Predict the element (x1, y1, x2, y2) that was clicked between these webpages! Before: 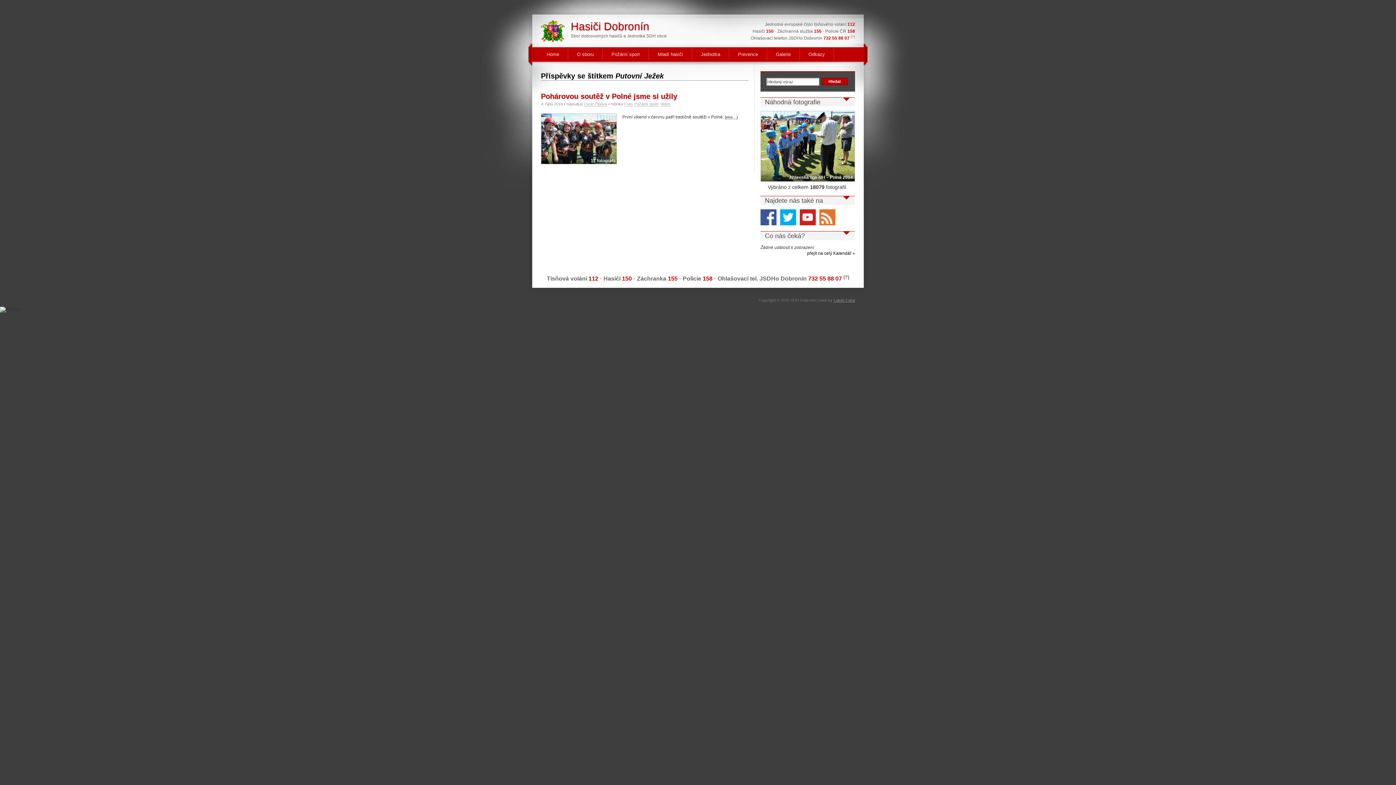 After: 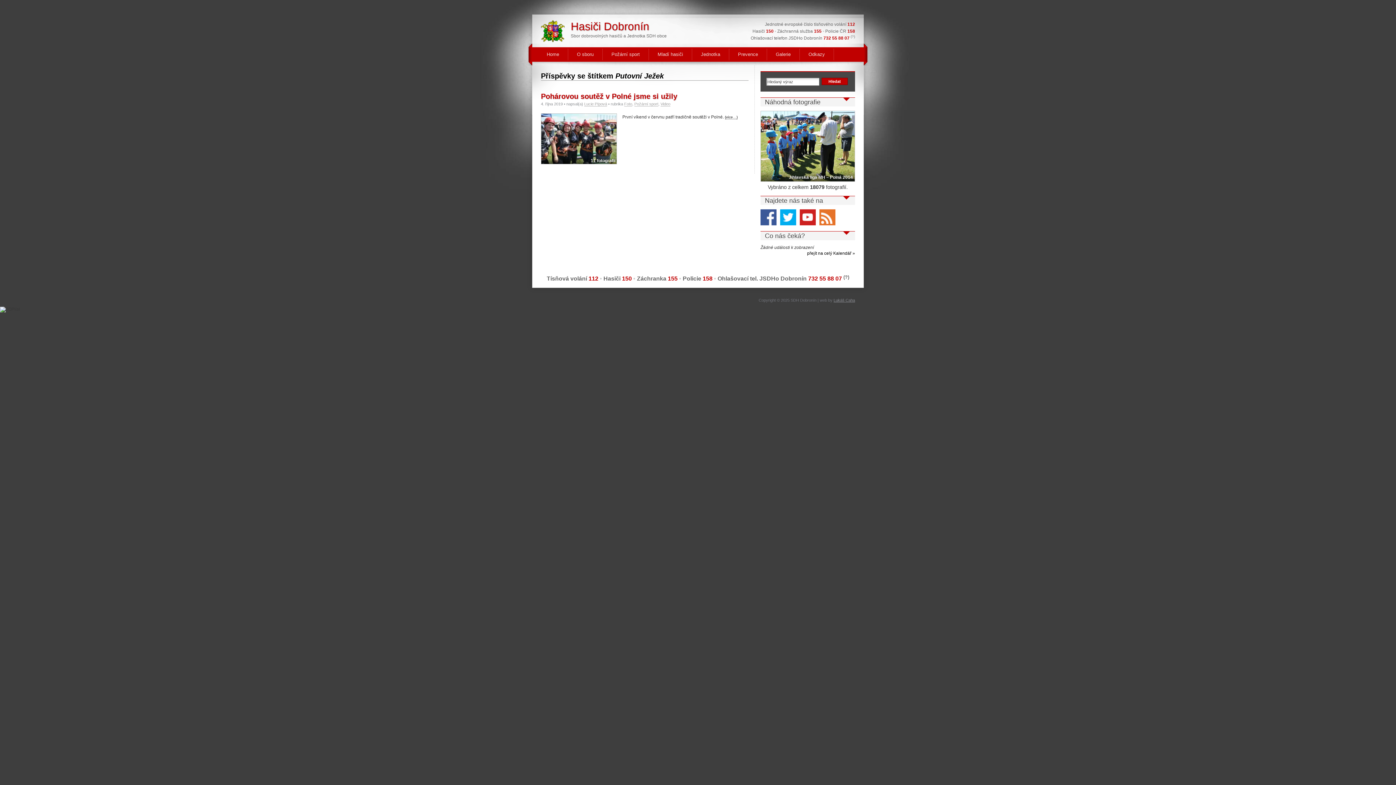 Action: bbox: (819, 209, 835, 225)